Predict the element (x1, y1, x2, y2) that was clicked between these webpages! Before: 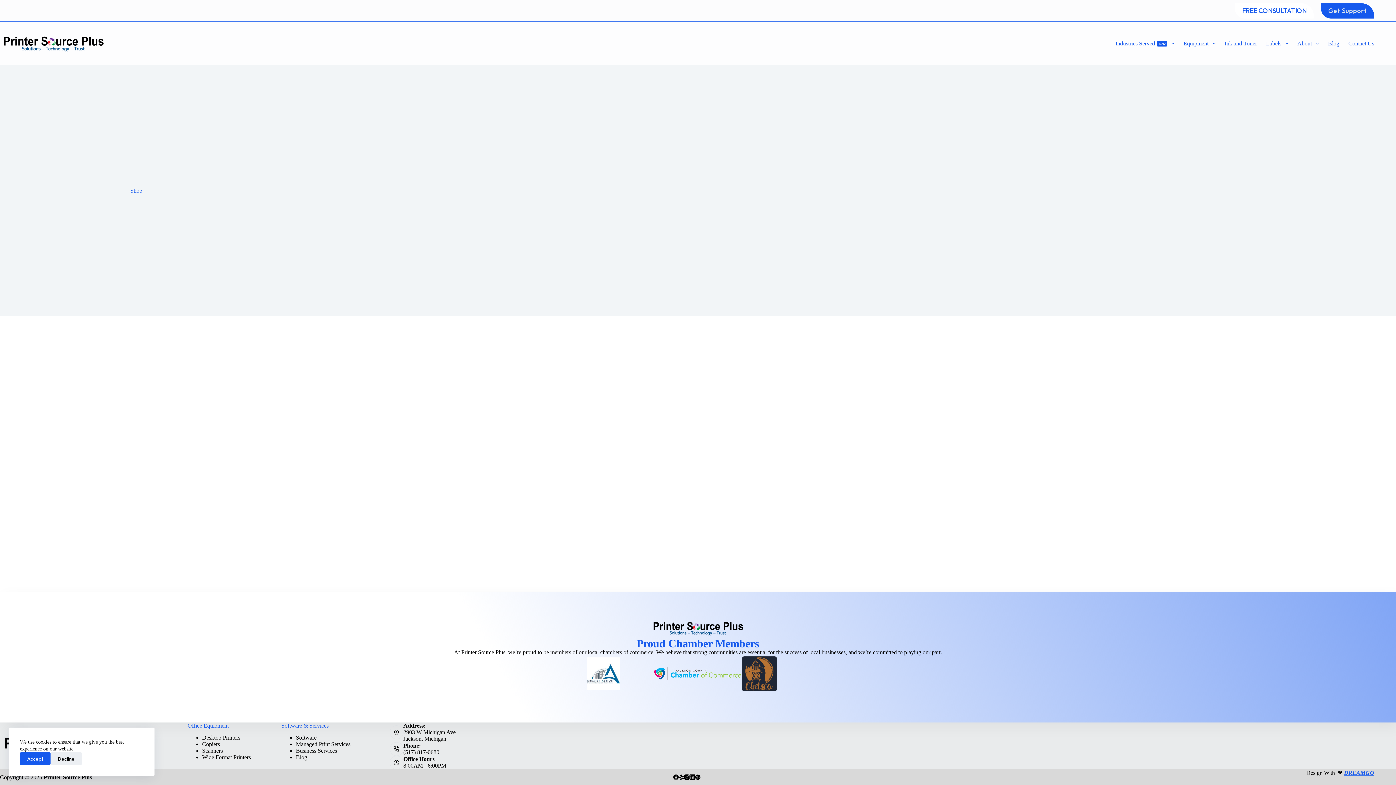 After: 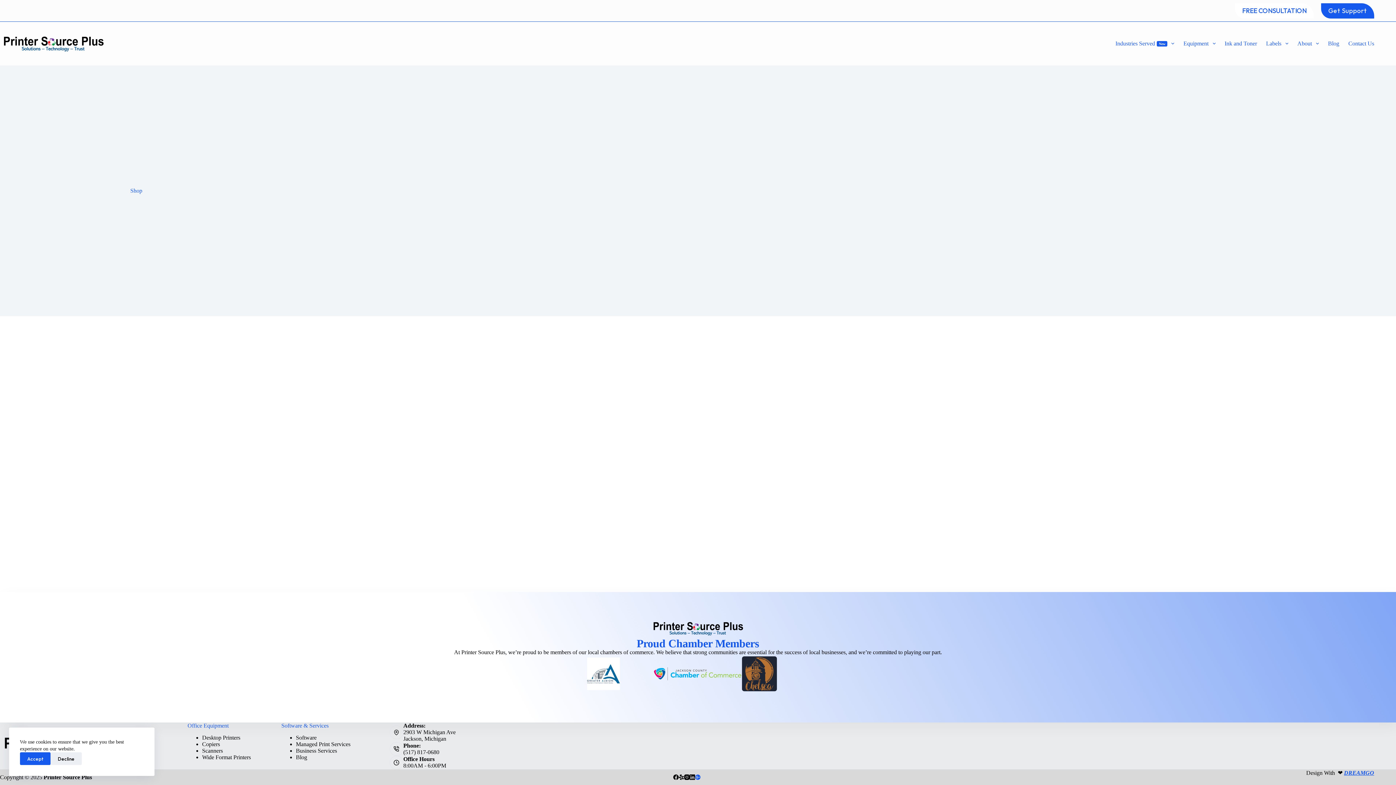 Action: bbox: (695, 774, 700, 780) label: Email